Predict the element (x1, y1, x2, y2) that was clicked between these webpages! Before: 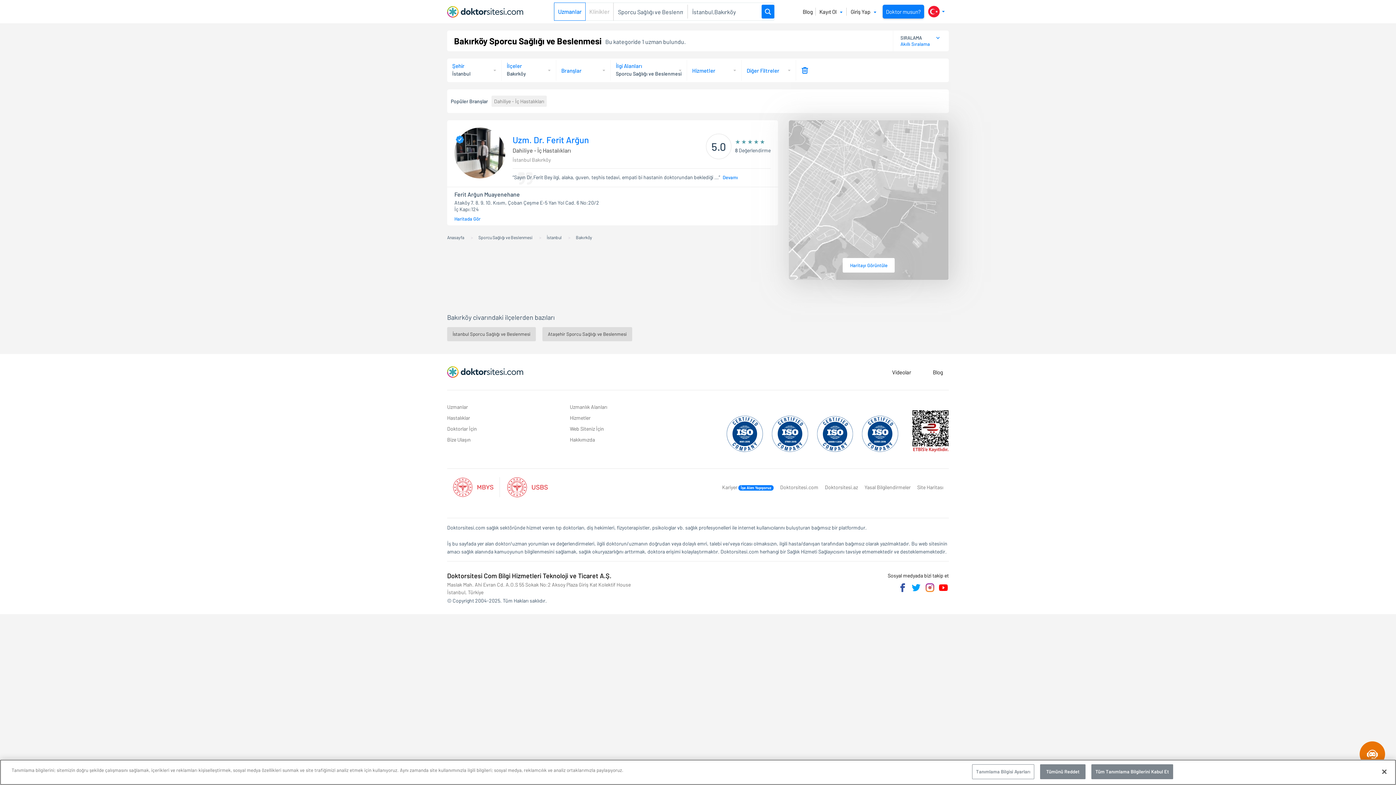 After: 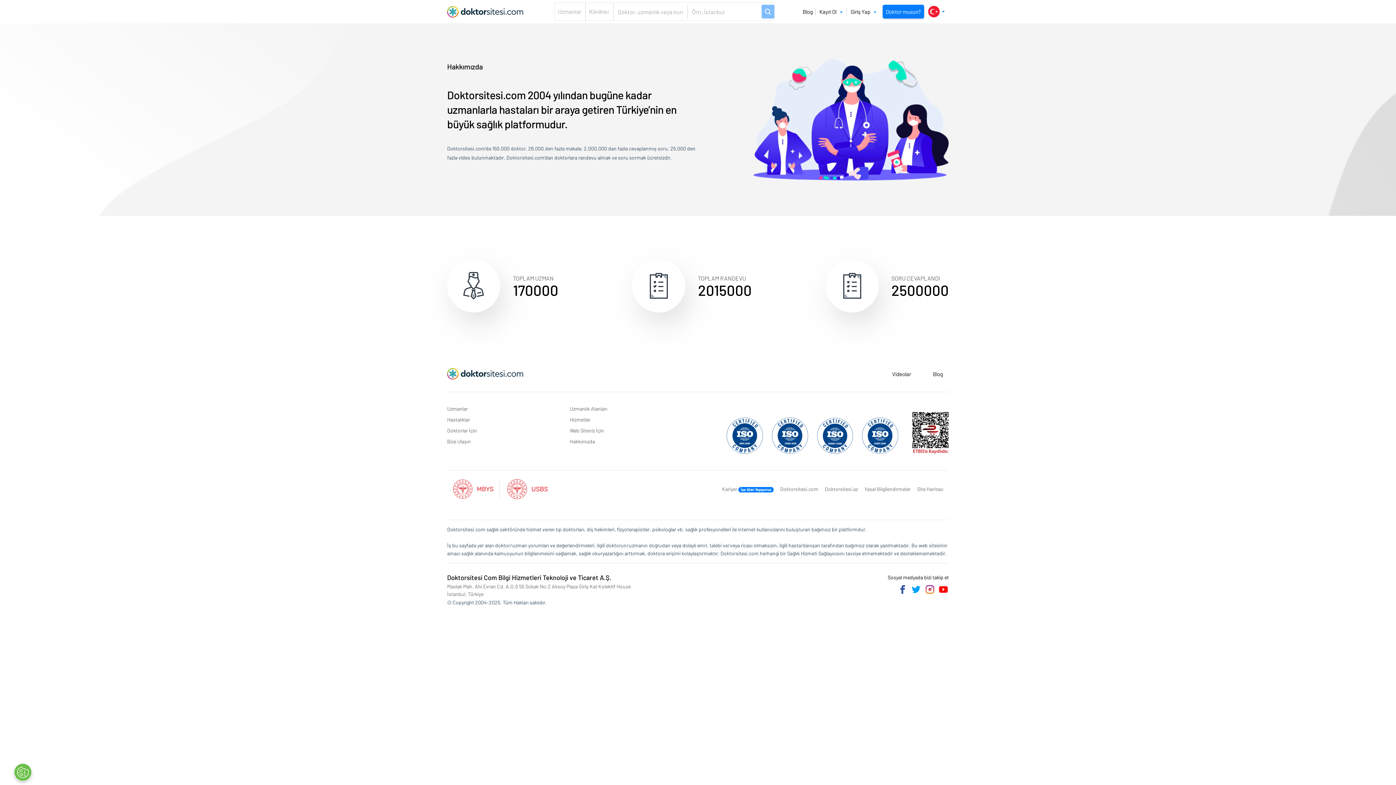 Action: bbox: (570, 435, 595, 443) label: Hakkımızda